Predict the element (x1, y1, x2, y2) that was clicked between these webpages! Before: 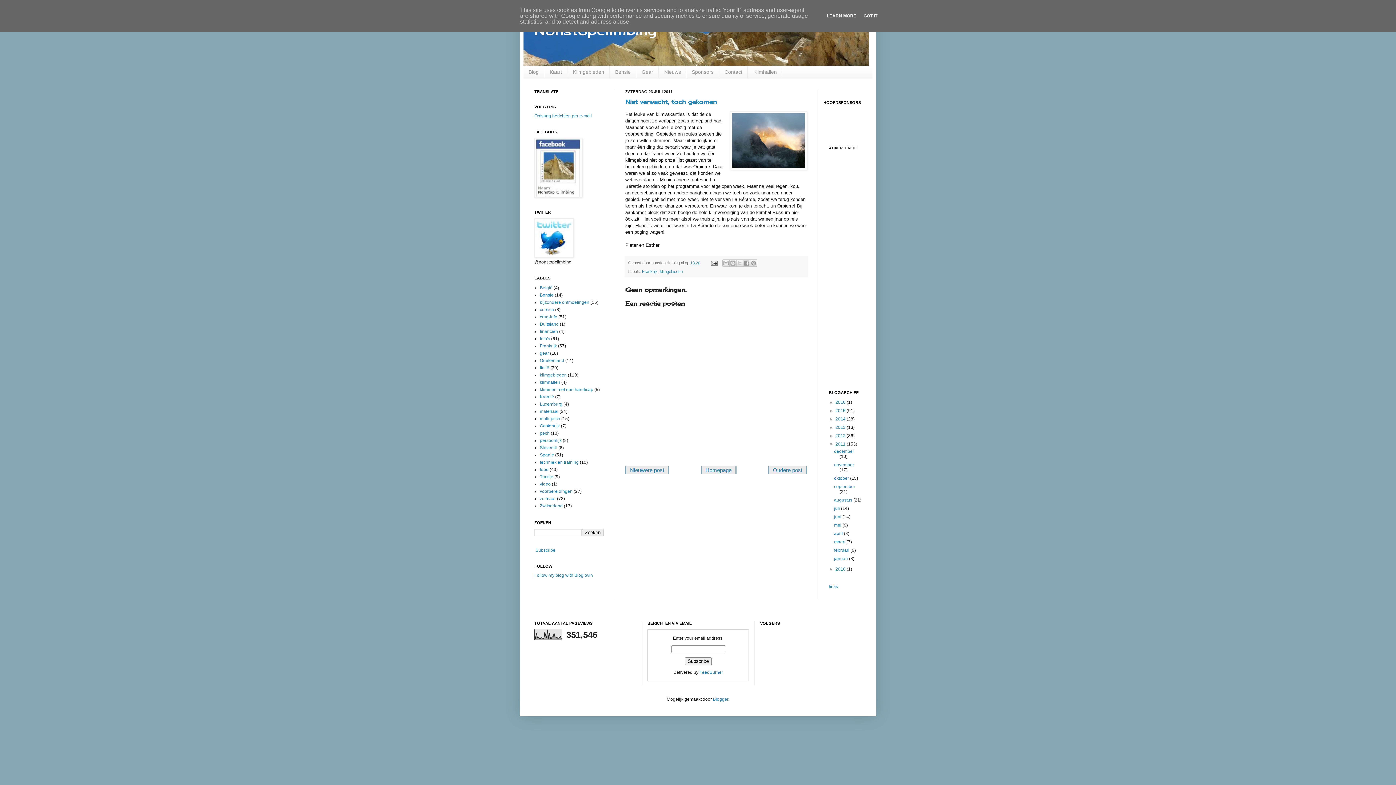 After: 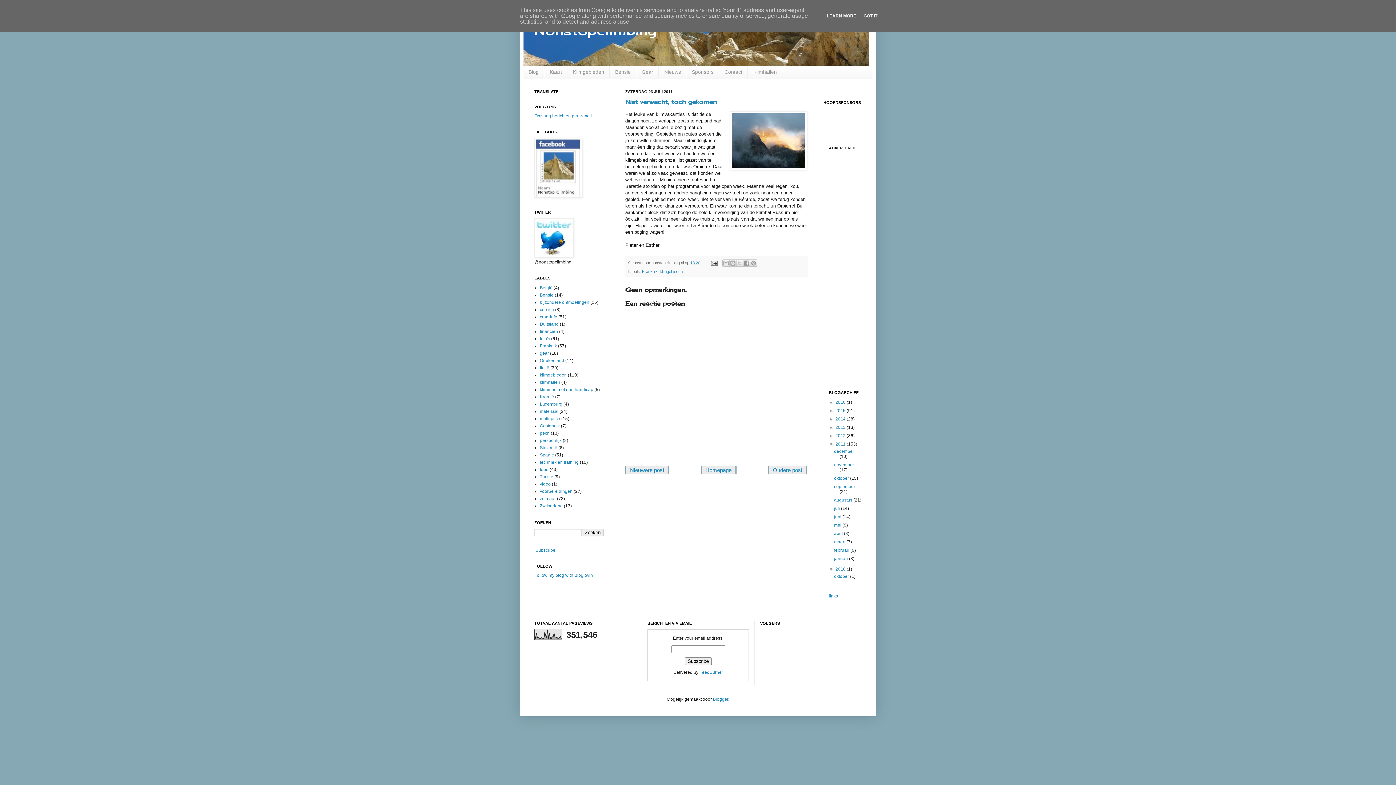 Action: bbox: (829, 566, 835, 571) label: ►  